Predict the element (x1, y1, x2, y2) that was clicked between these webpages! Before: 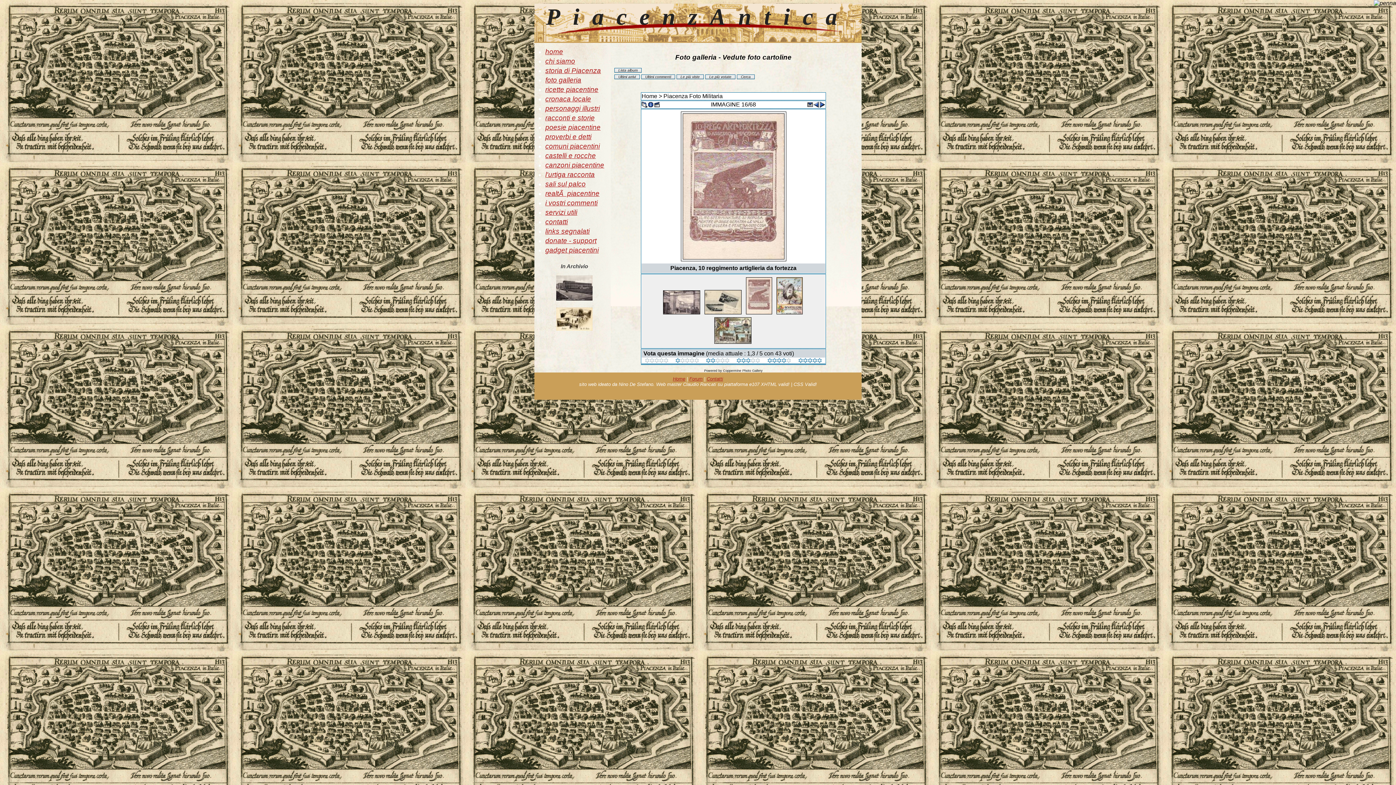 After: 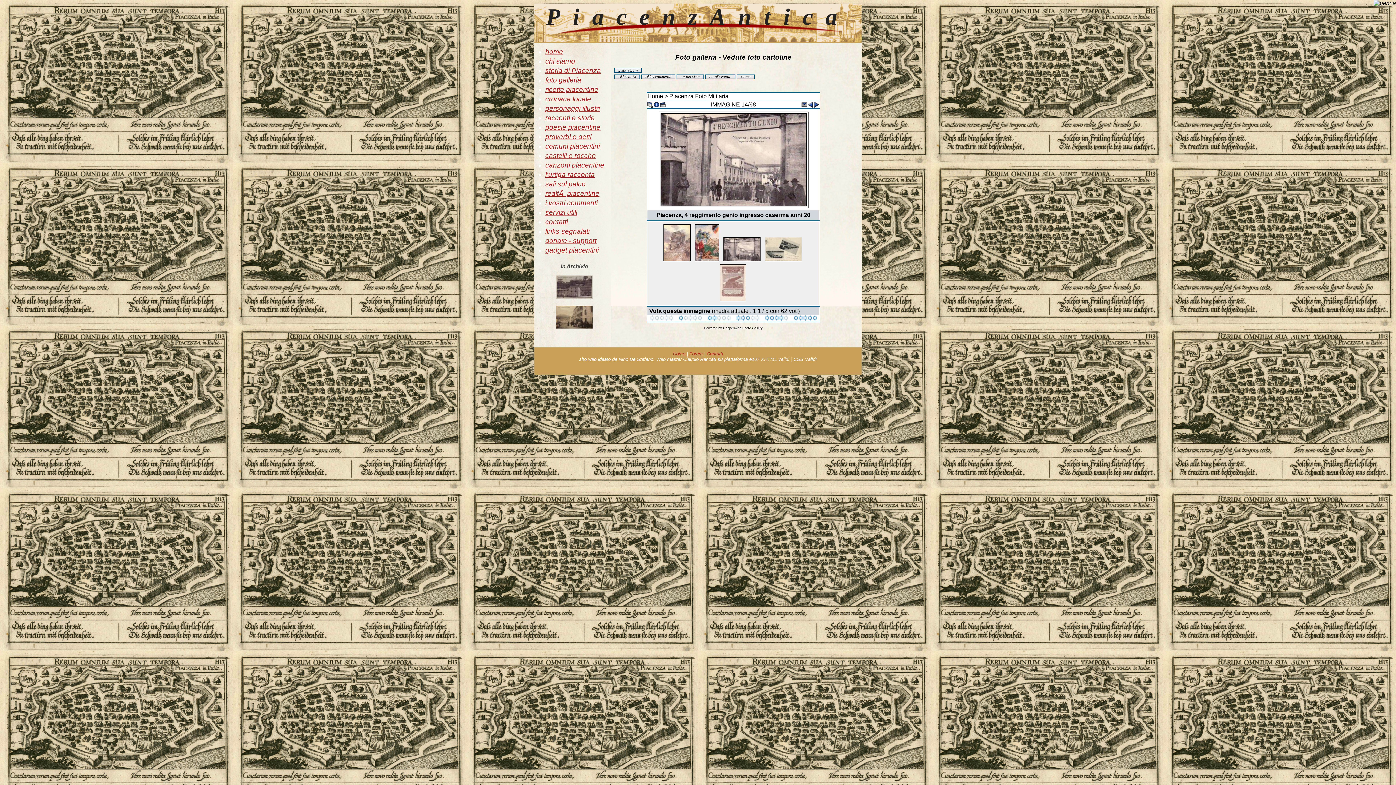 Action: bbox: (662, 310, 700, 316)